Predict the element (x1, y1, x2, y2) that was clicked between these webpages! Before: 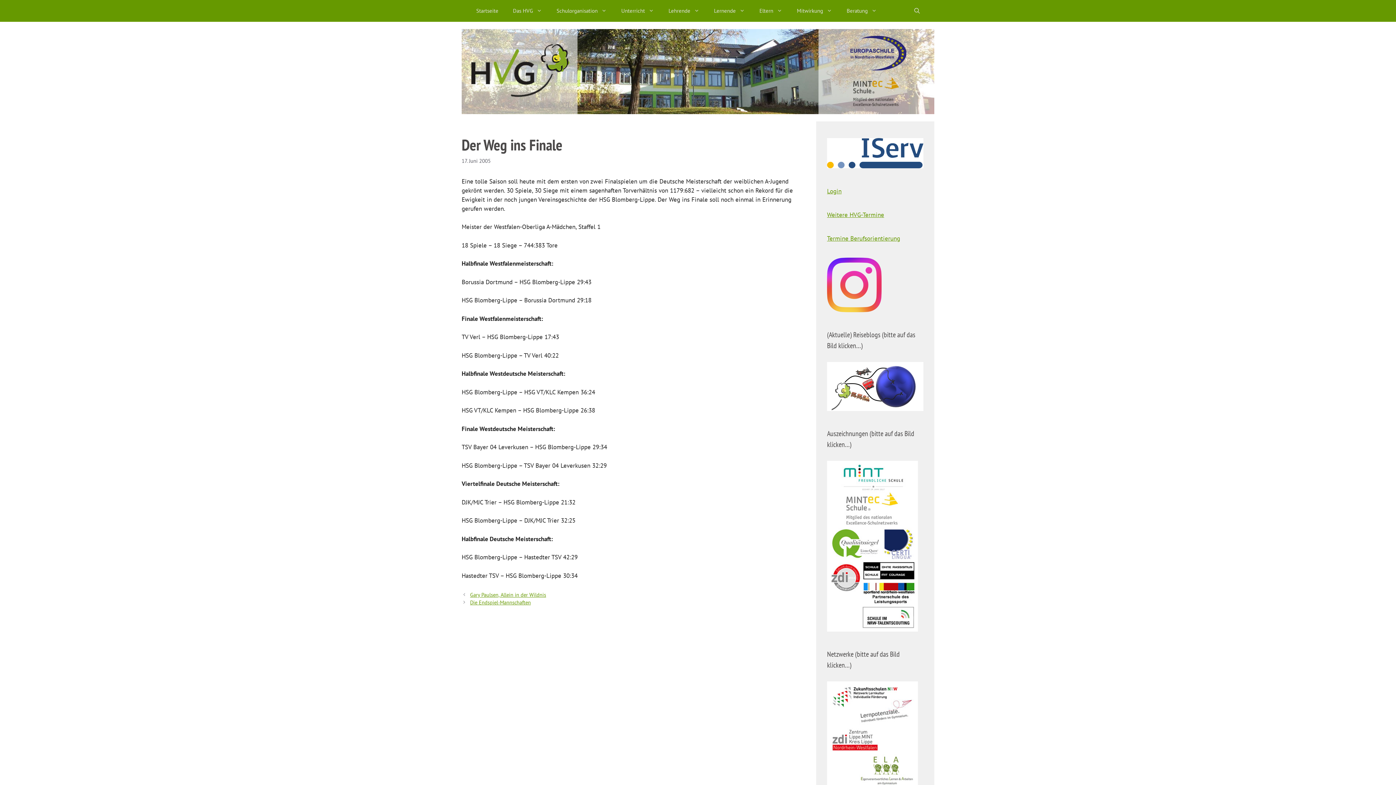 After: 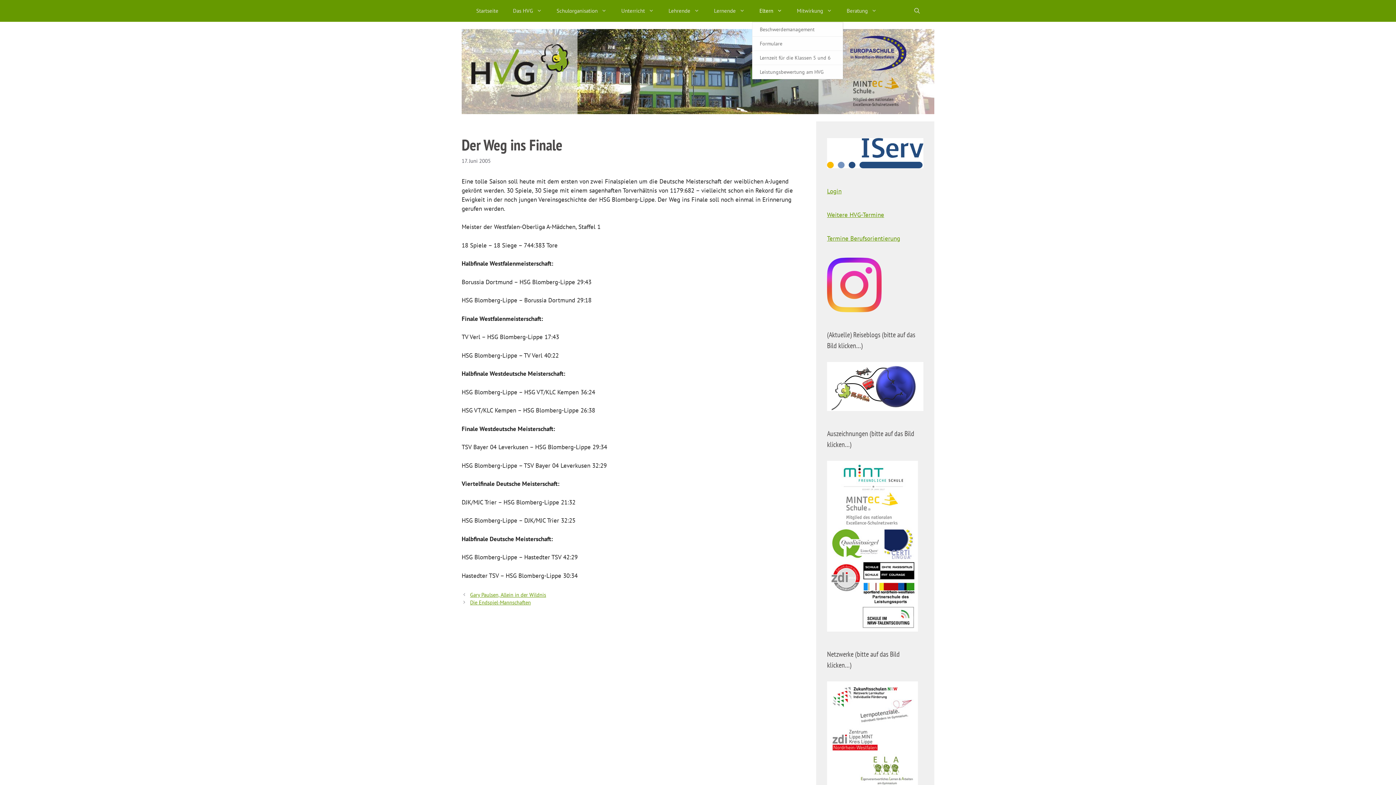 Action: label: Eltern bbox: (752, 0, 789, 21)